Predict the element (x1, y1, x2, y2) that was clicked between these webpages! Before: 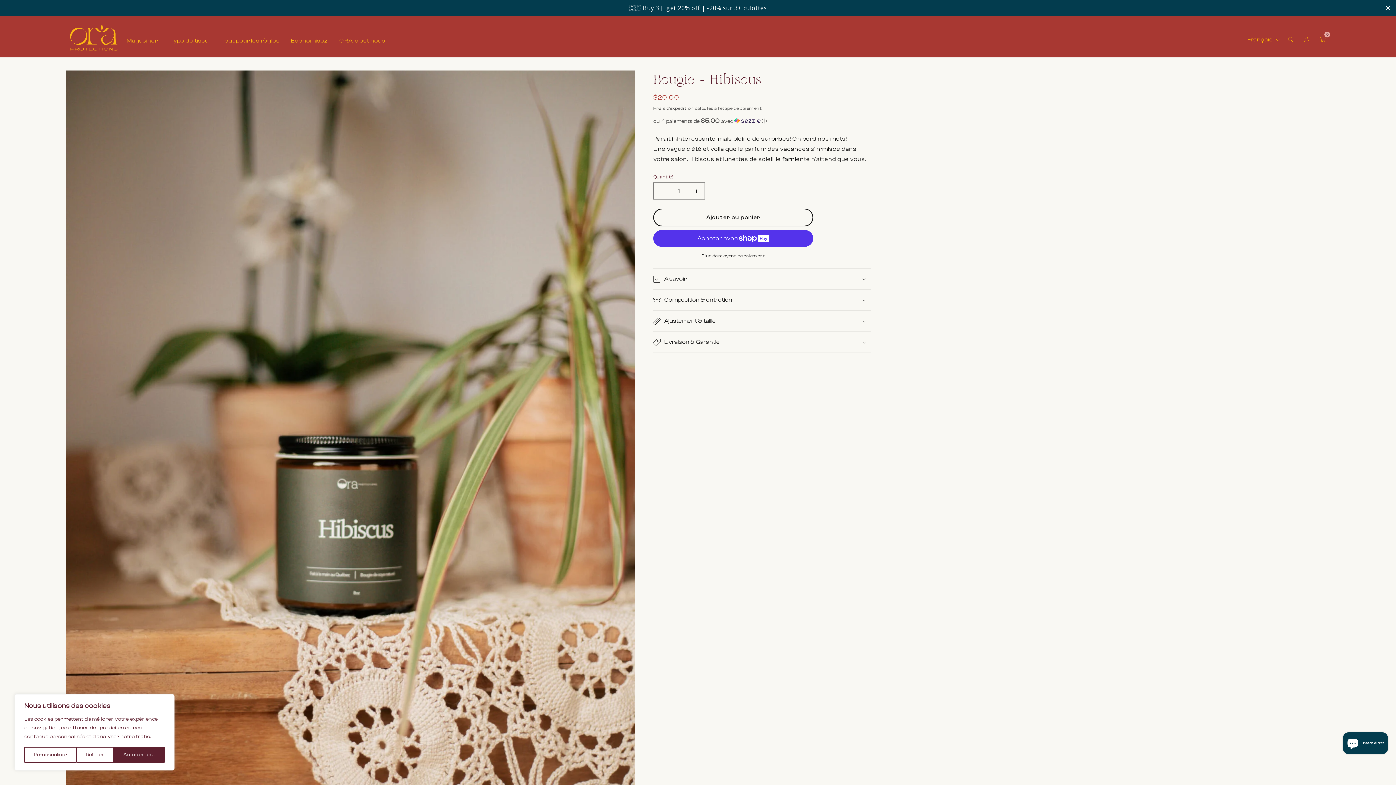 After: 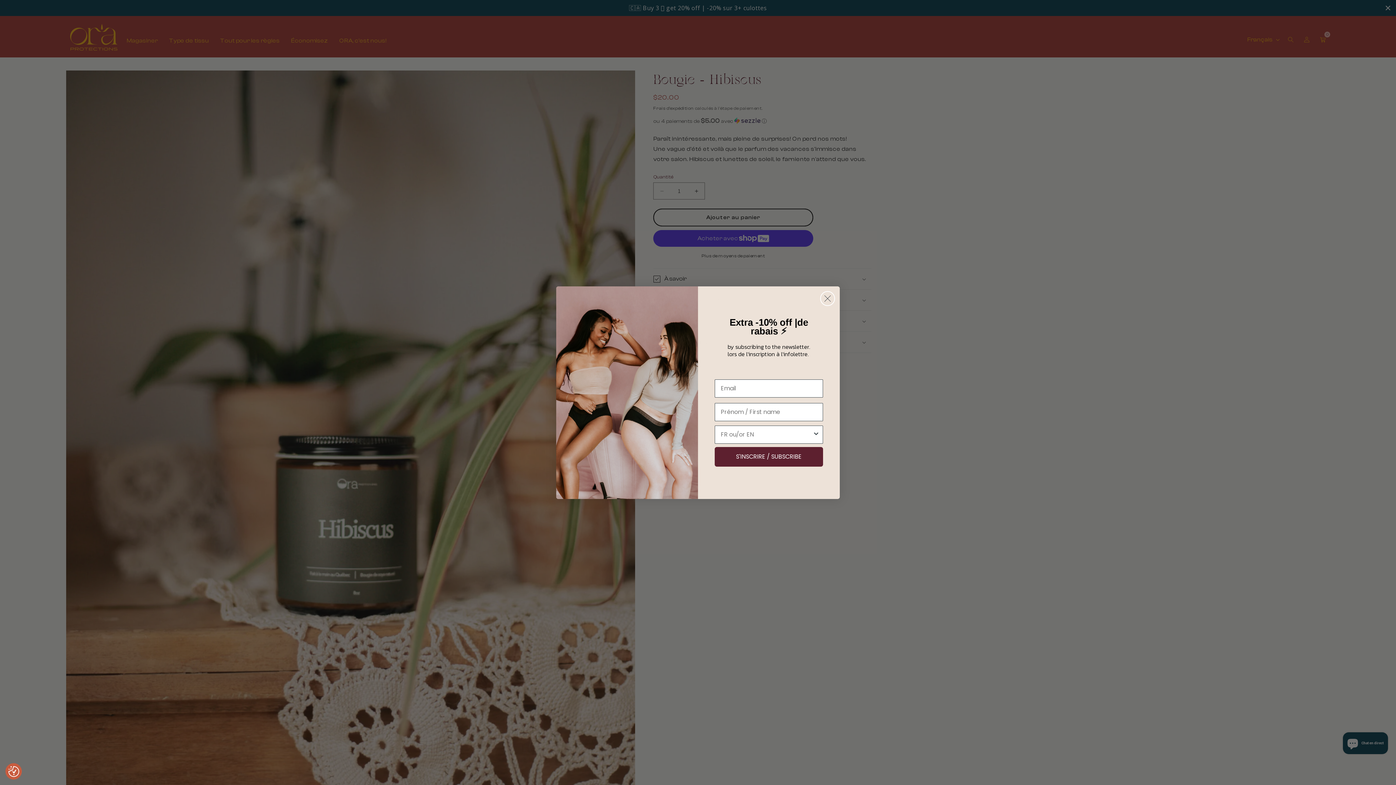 Action: label: Accepter tout bbox: (113, 747, 164, 763)